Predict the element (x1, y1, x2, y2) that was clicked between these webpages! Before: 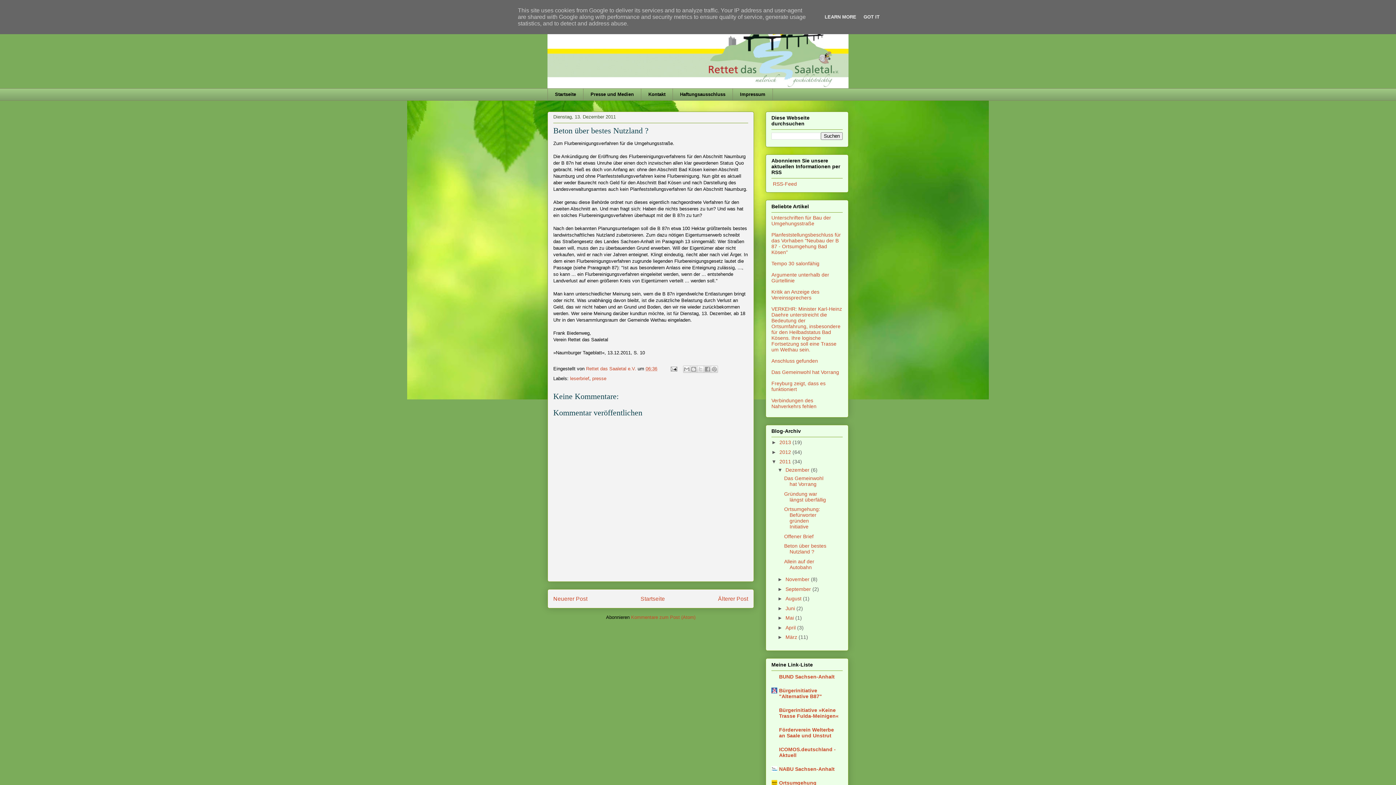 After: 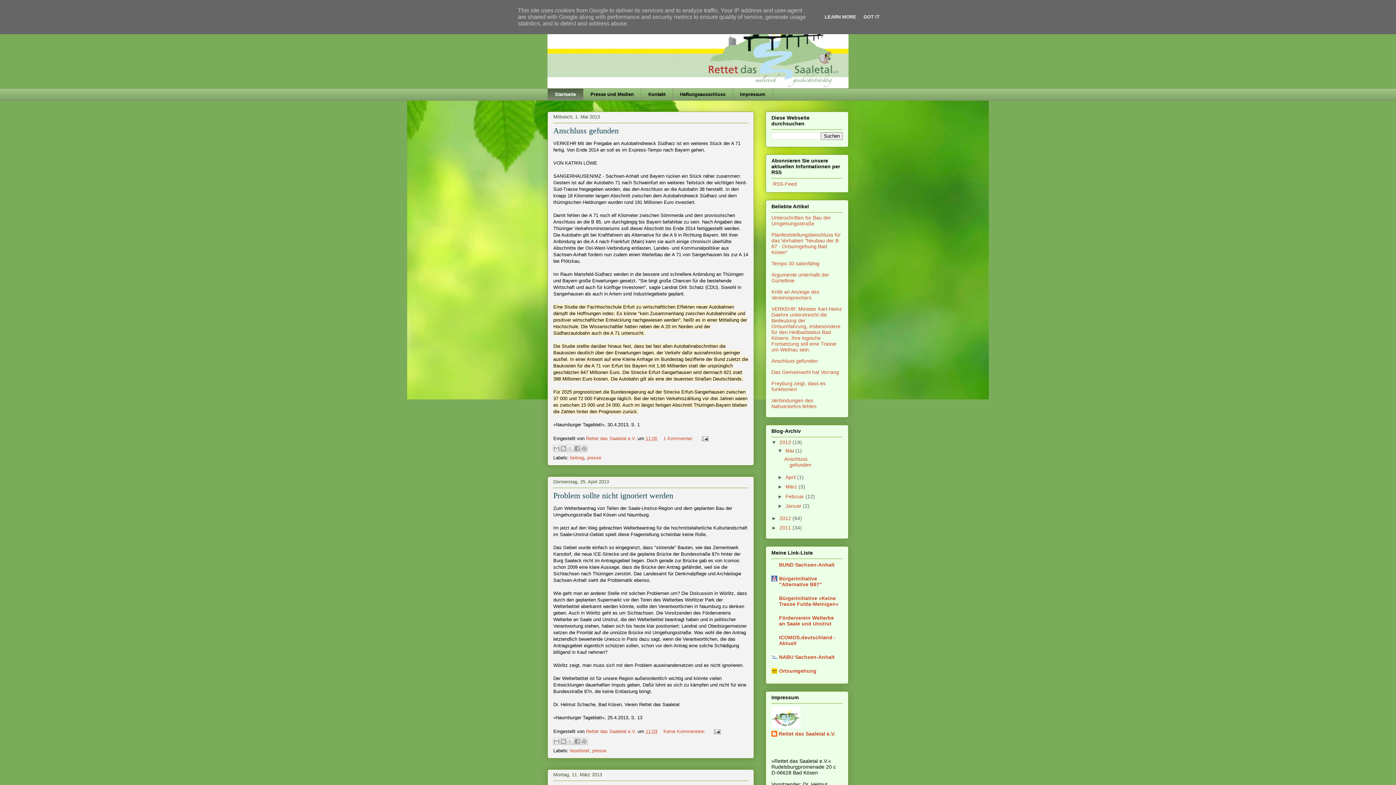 Action: bbox: (547, 88, 583, 100) label: Startseite